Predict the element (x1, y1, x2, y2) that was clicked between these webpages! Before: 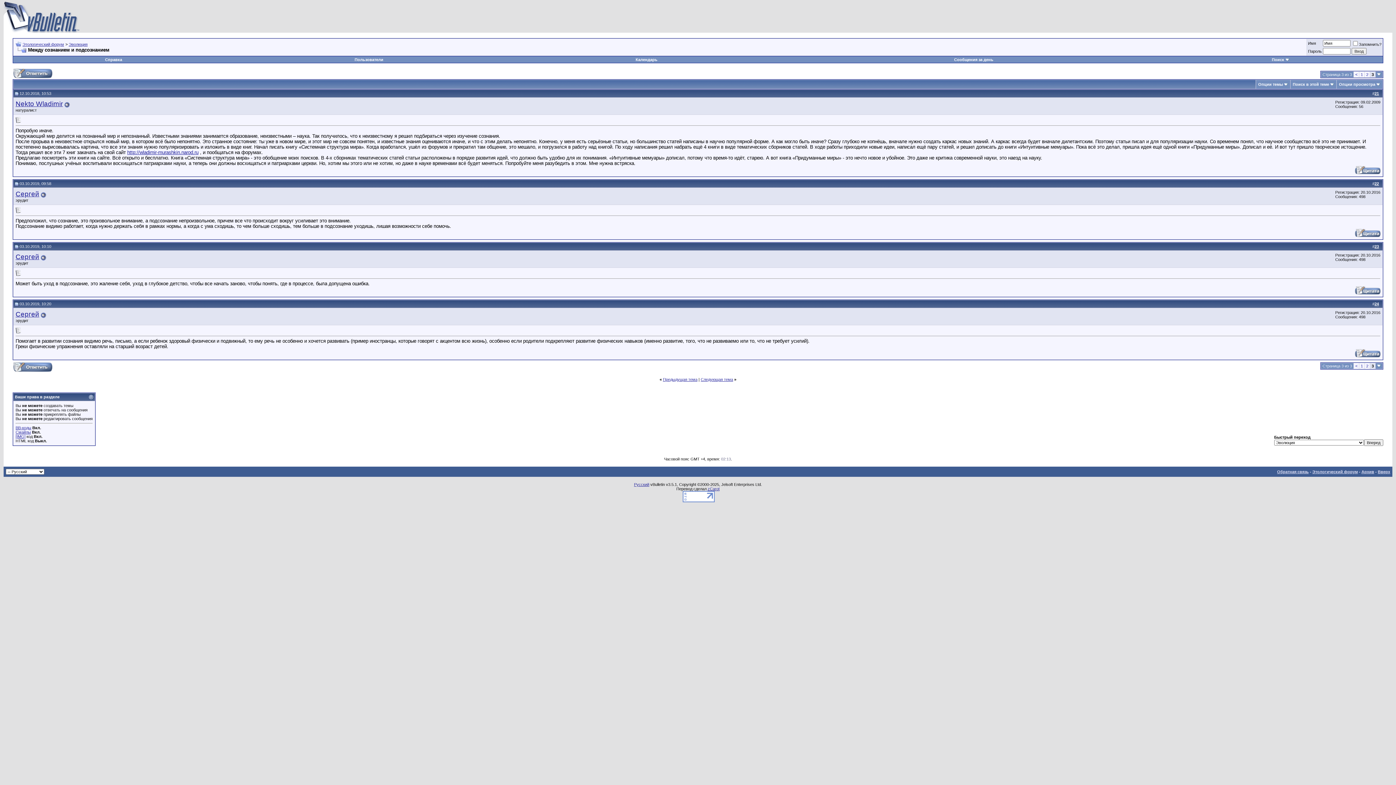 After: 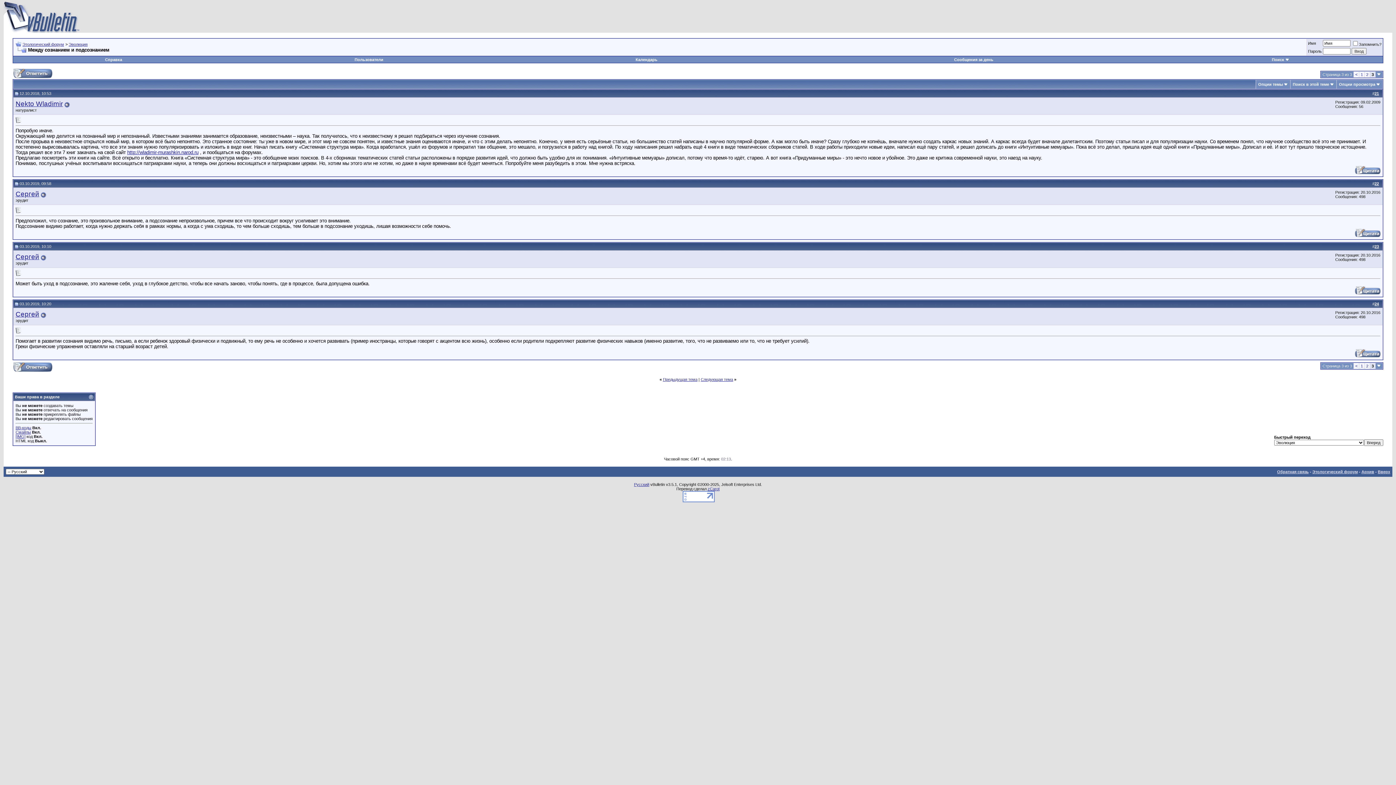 Action: bbox: (14, 91, 18, 95)